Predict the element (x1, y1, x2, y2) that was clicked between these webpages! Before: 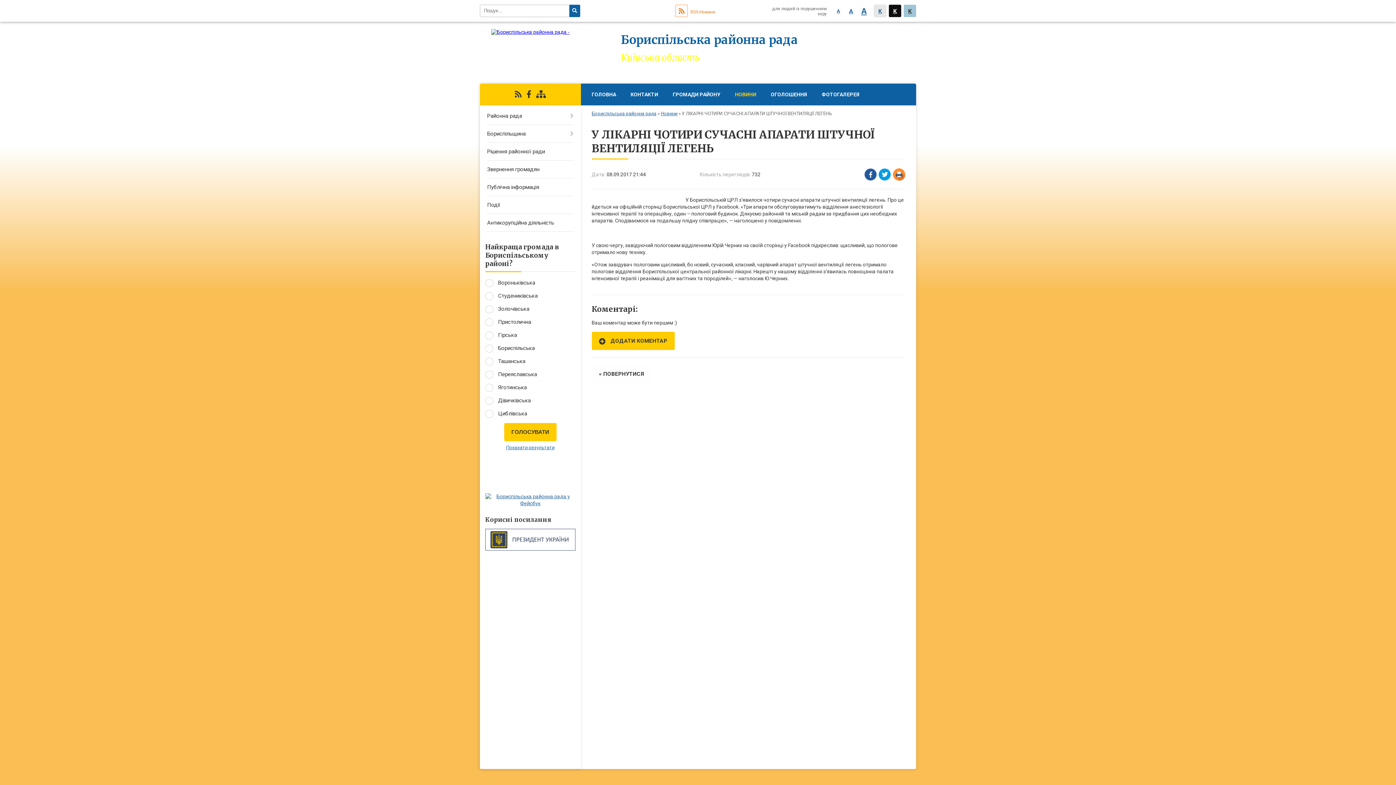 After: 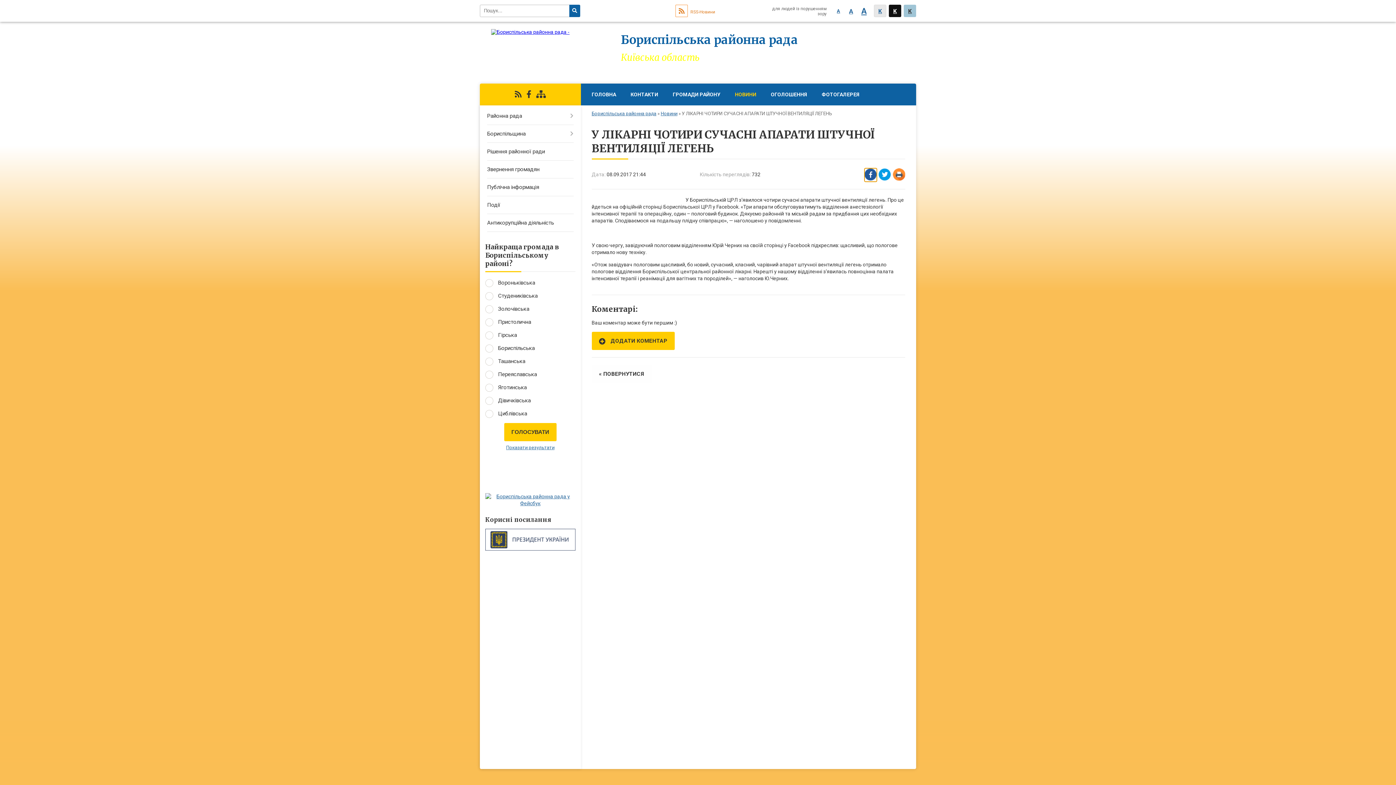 Action: bbox: (864, 168, 877, 181)